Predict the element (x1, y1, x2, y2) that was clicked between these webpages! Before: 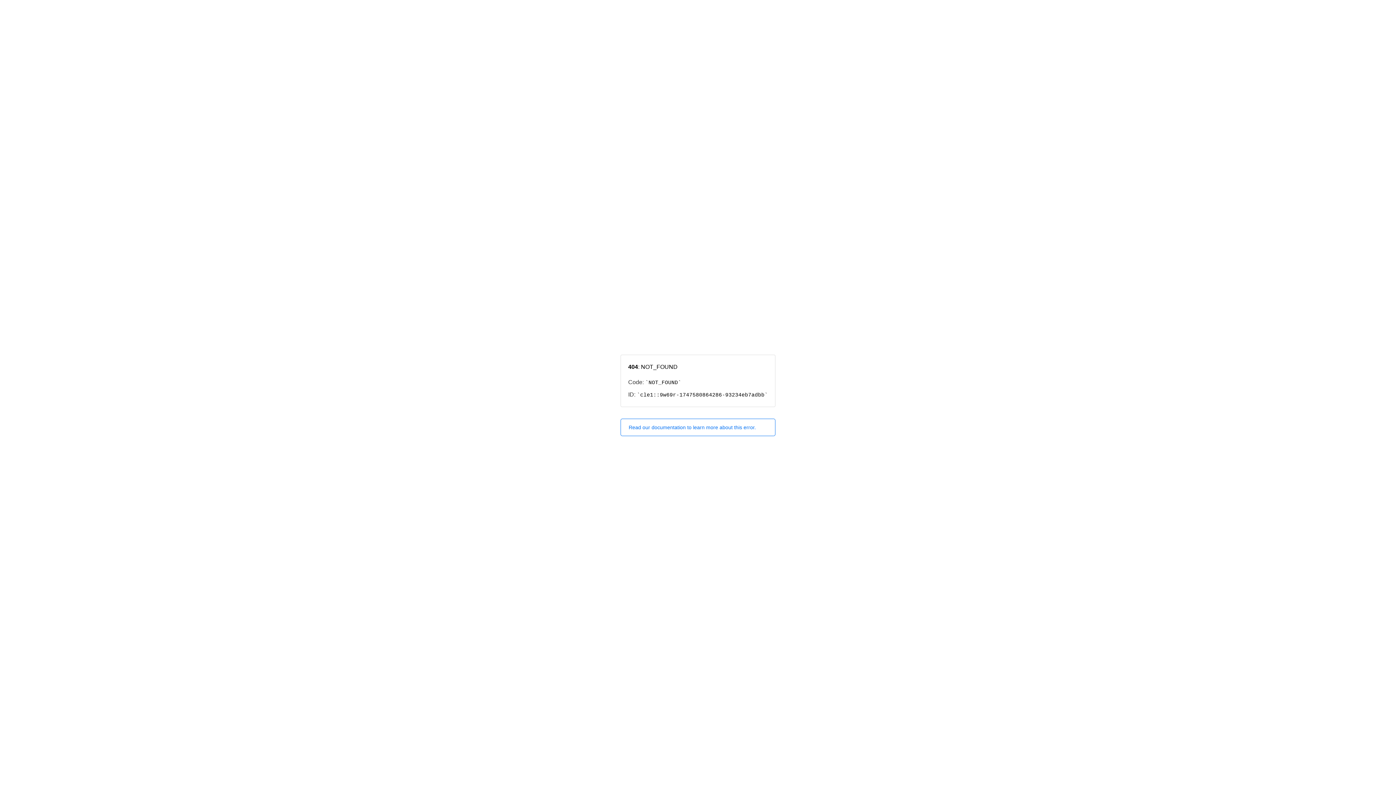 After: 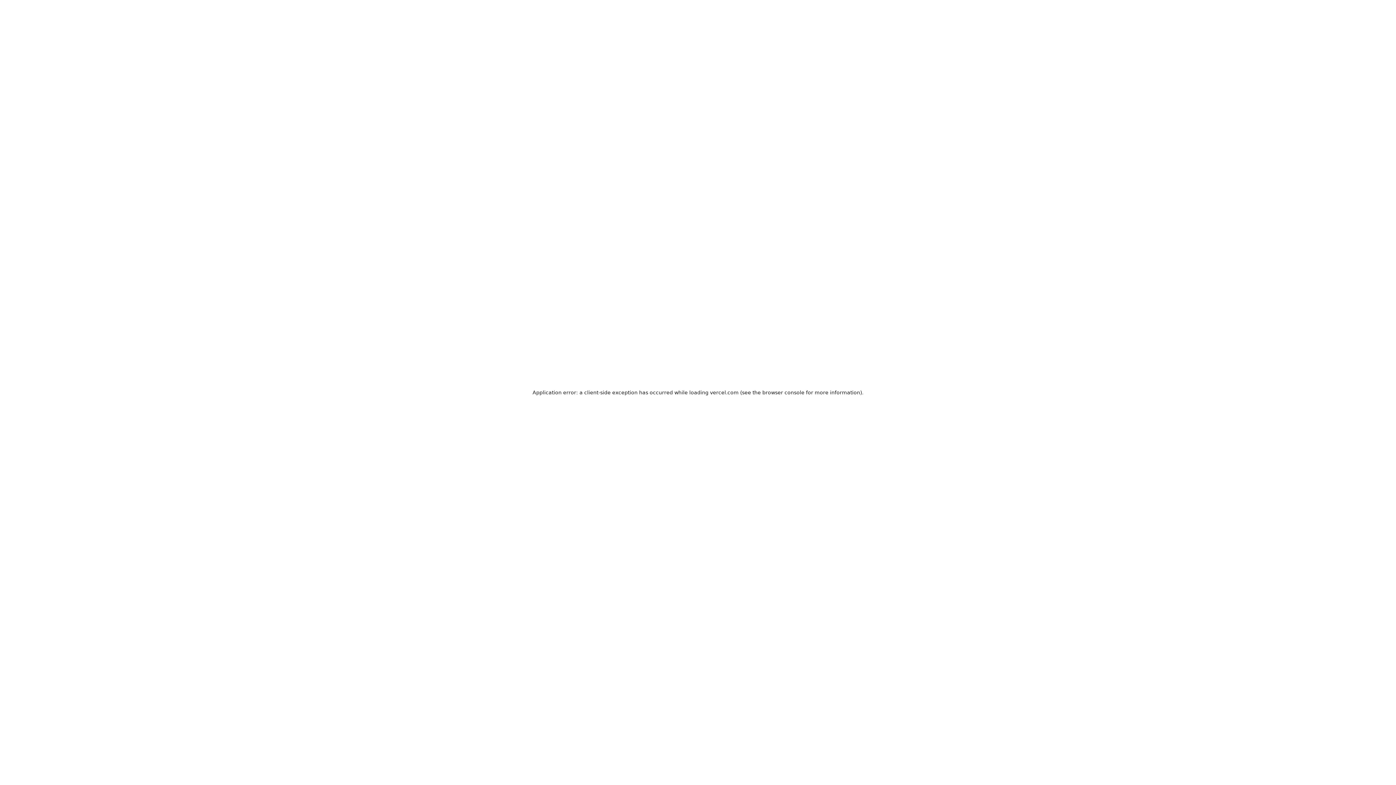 Action: label: Read our documentation to learn more about this error. bbox: (620, 418, 775, 436)